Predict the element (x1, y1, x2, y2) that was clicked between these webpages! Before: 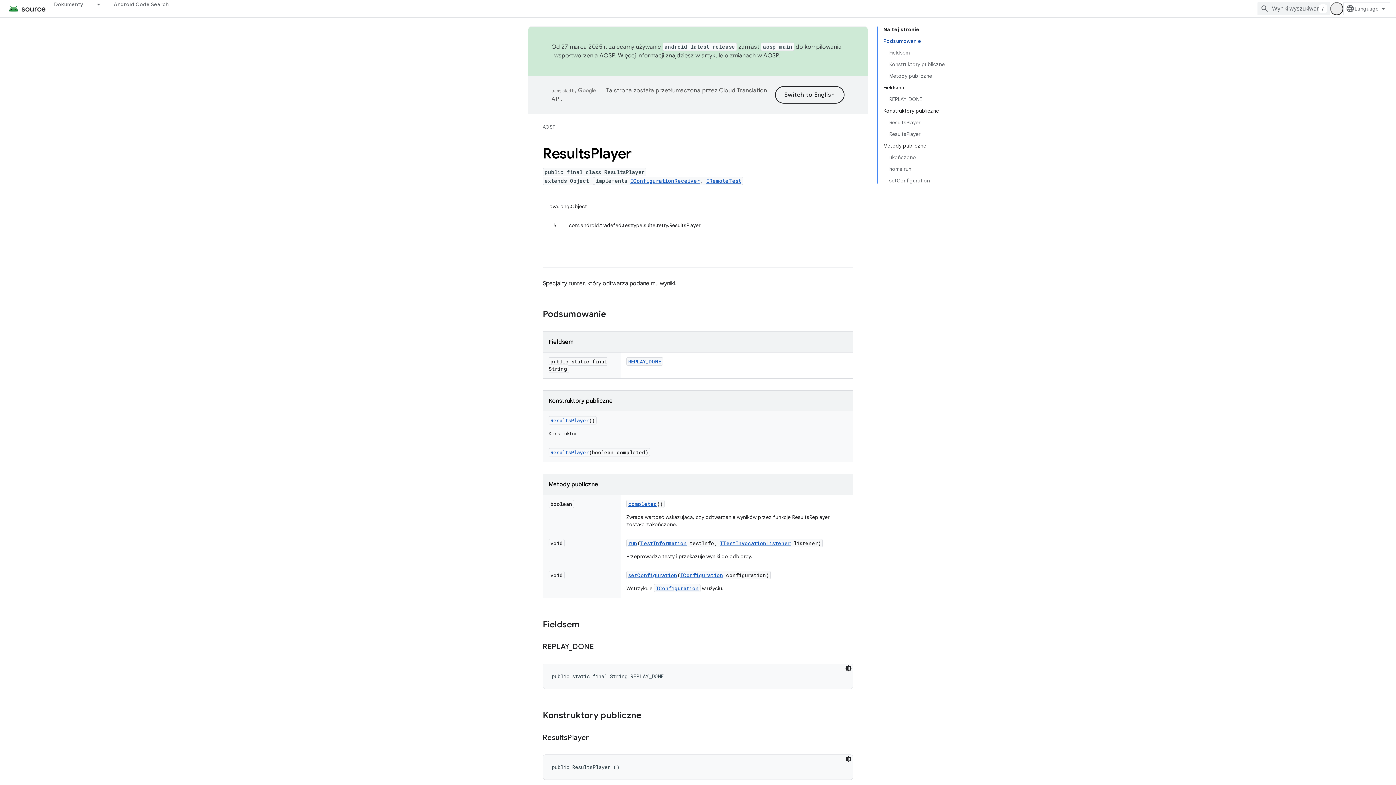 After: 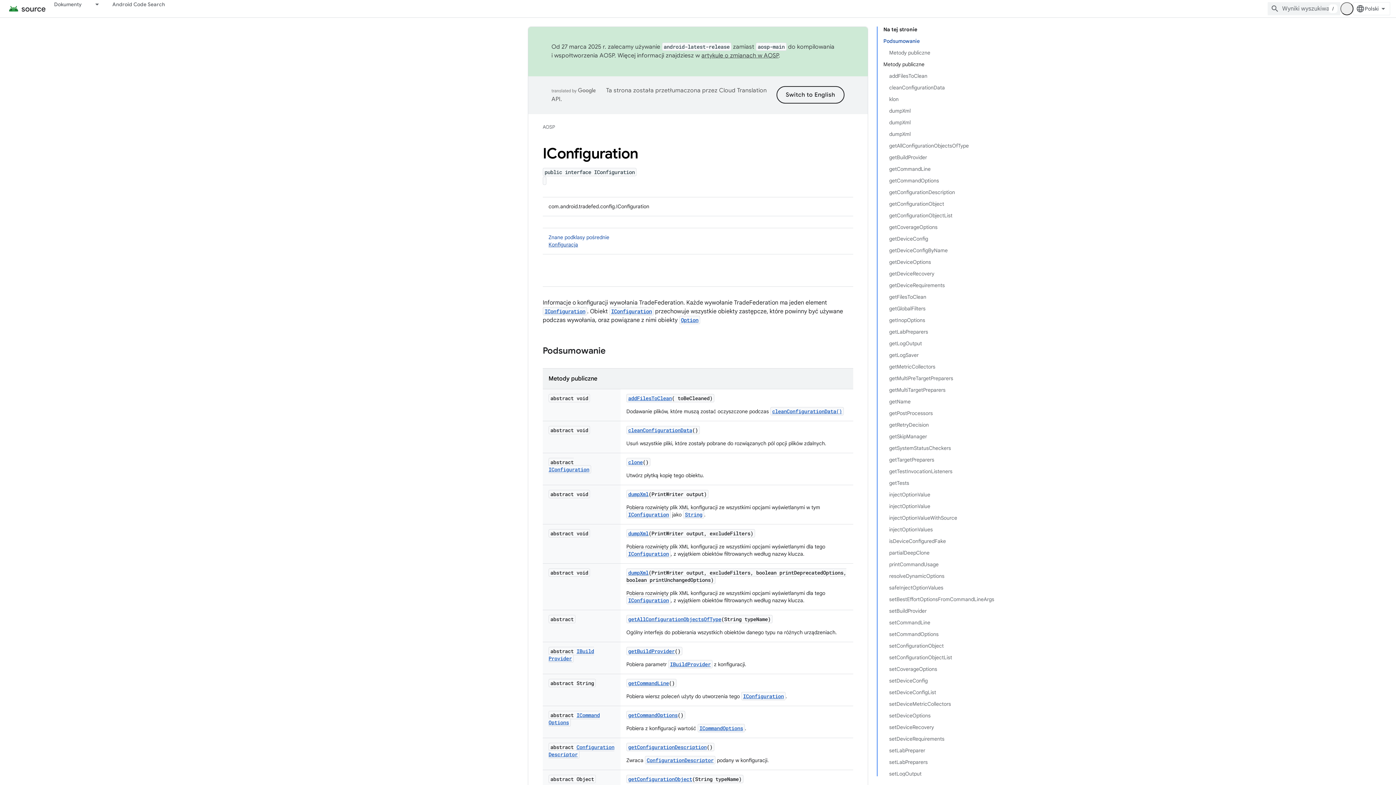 Action: bbox: (680, 572, 723, 578) label: IConfiguration